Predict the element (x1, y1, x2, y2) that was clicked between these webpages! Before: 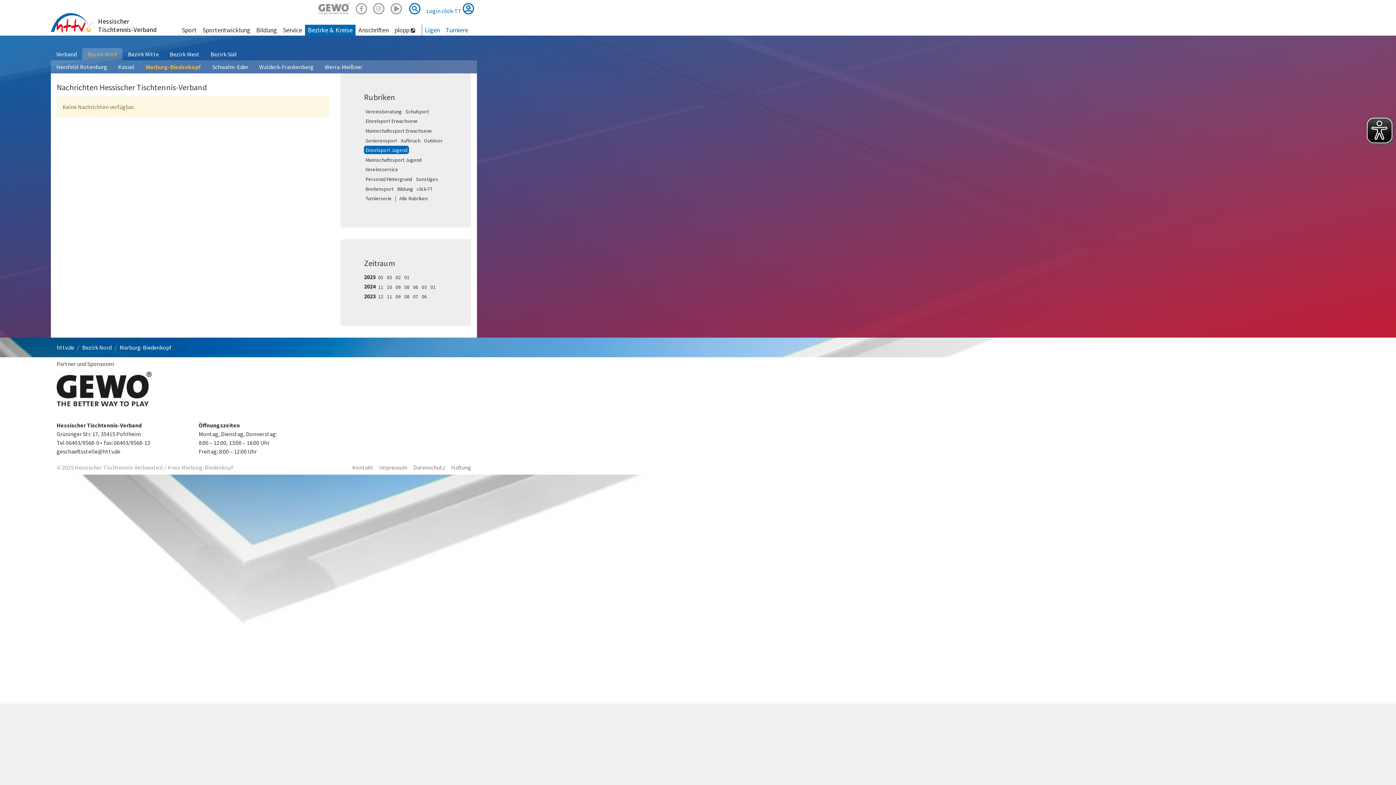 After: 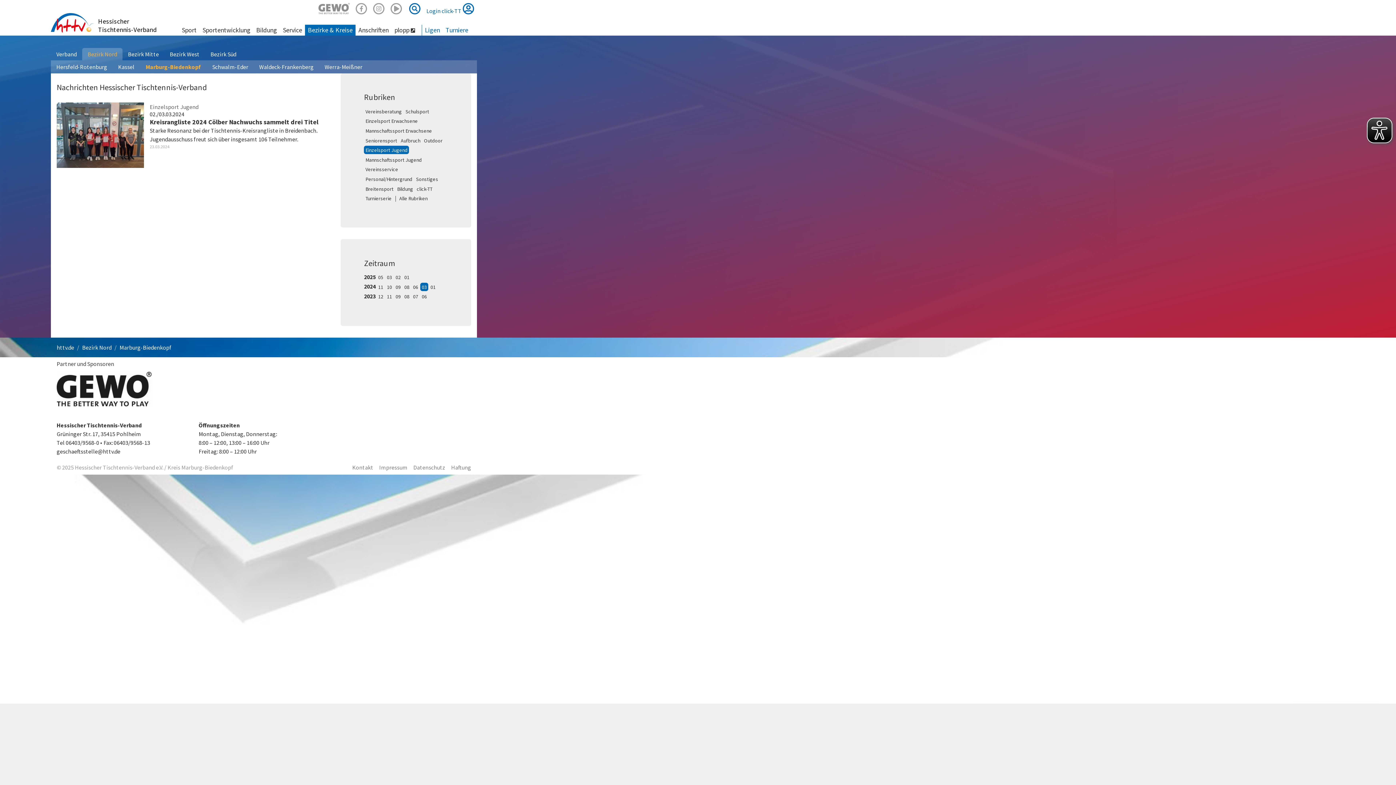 Action: label: 03 bbox: (420, 282, 428, 291)